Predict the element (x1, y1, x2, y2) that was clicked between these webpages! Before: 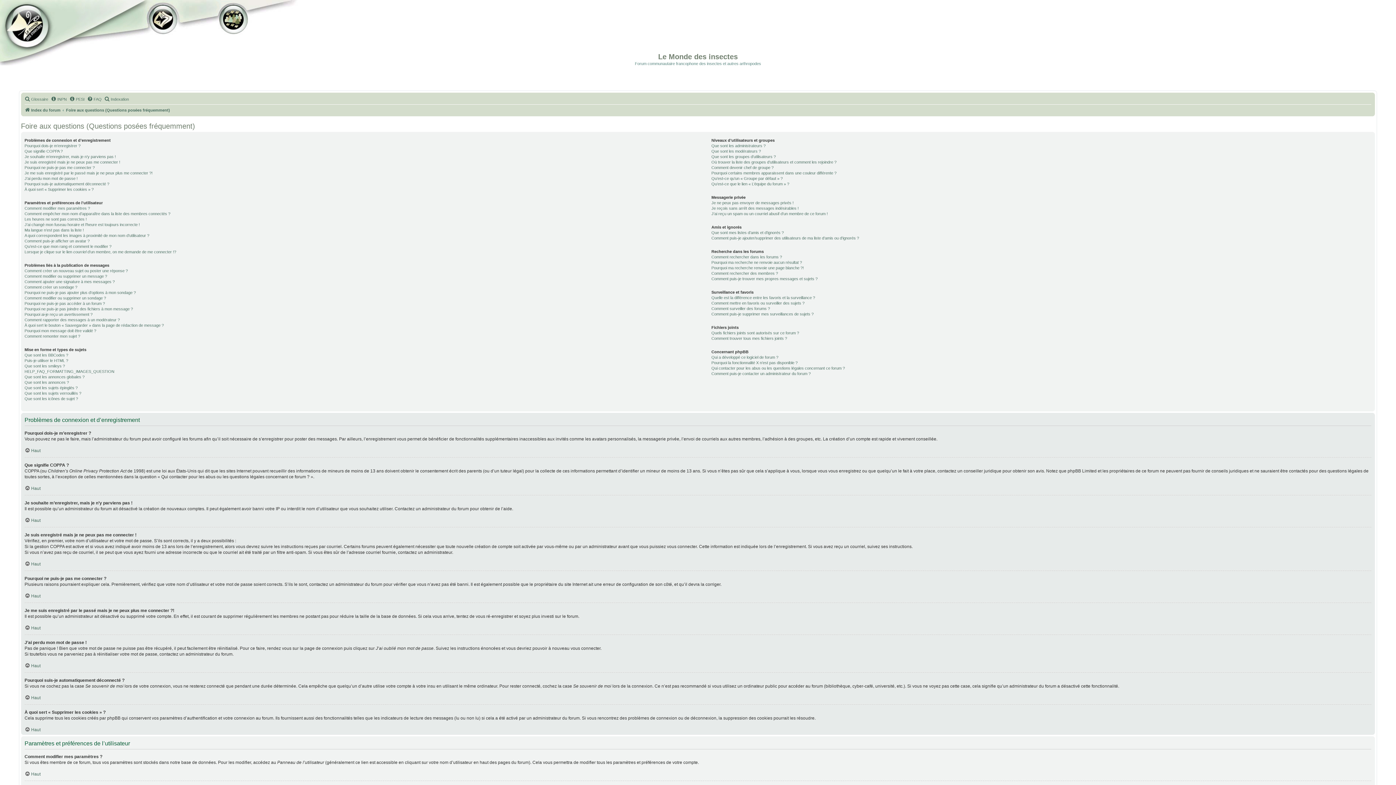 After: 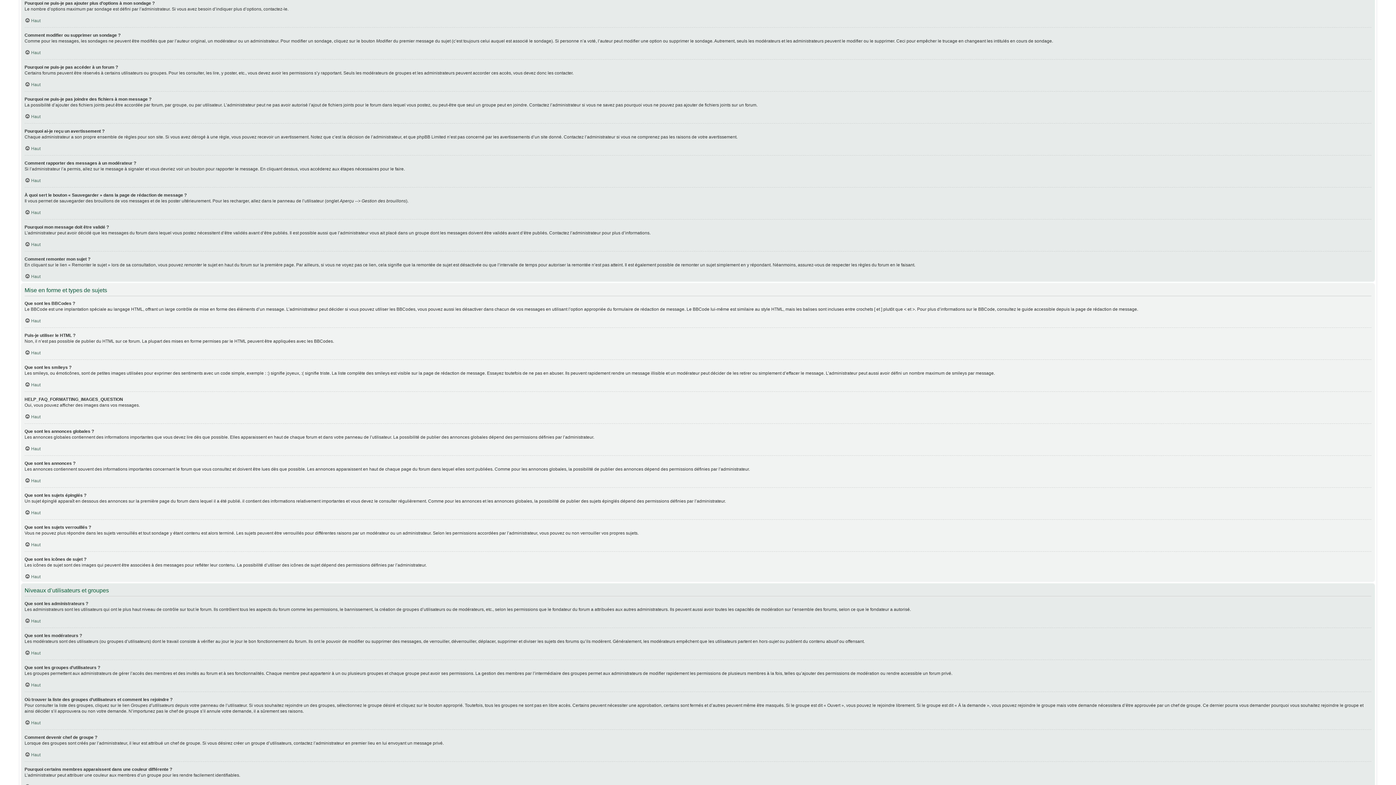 Action: label: Pourquoi ne puis-je pas ajouter plus d’options à mon sondage ? bbox: (24, 290, 135, 295)